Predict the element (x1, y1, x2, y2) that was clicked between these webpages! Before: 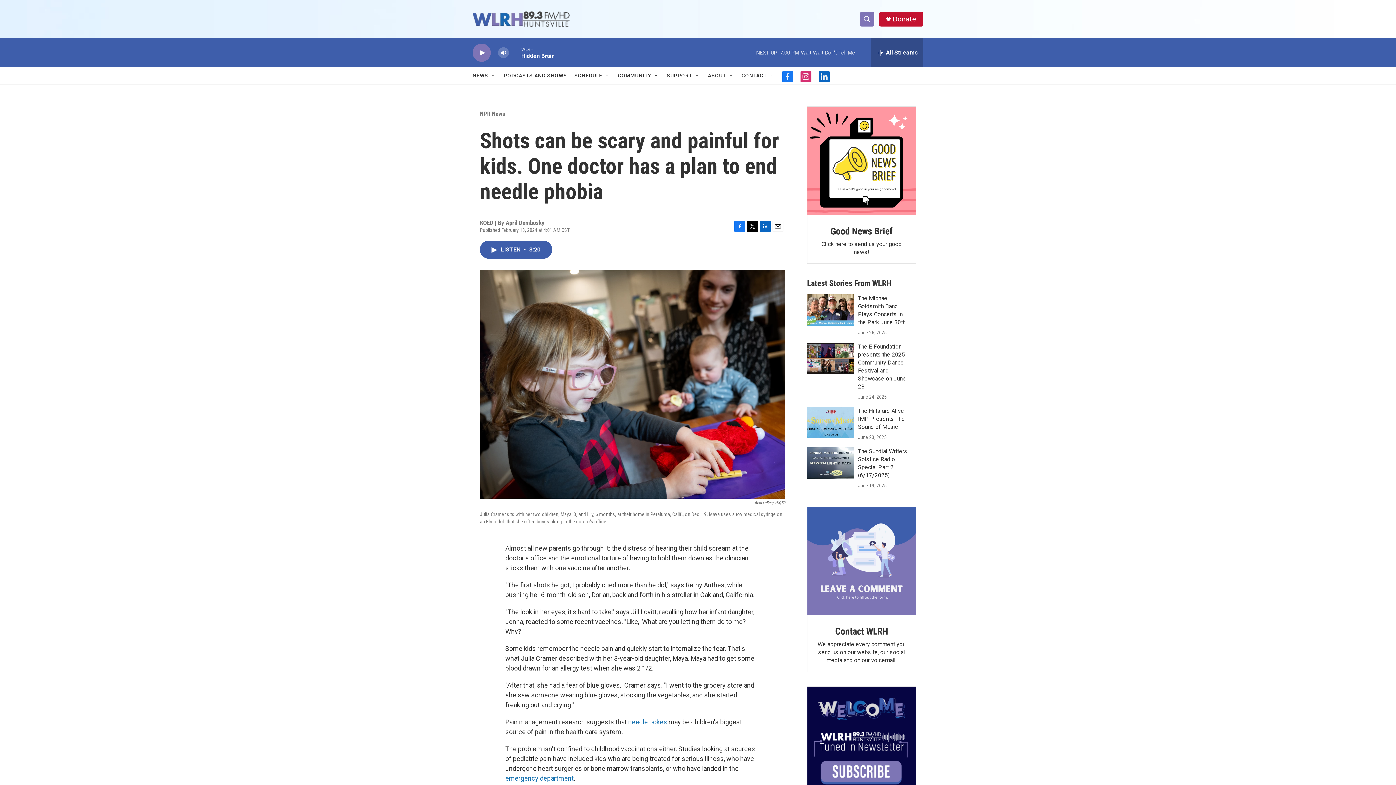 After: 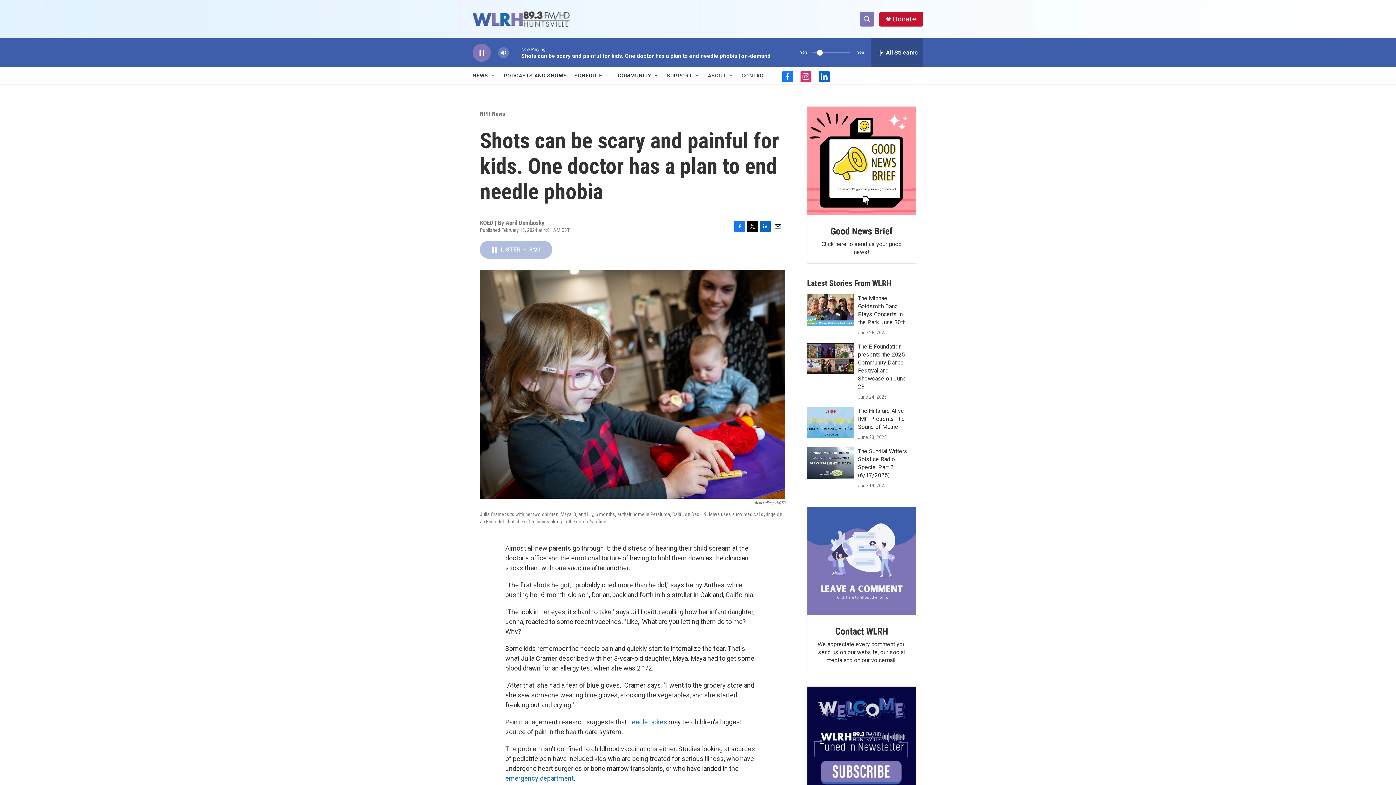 Action: label: LISTEN • 3:20 bbox: (480, 266, 552, 284)